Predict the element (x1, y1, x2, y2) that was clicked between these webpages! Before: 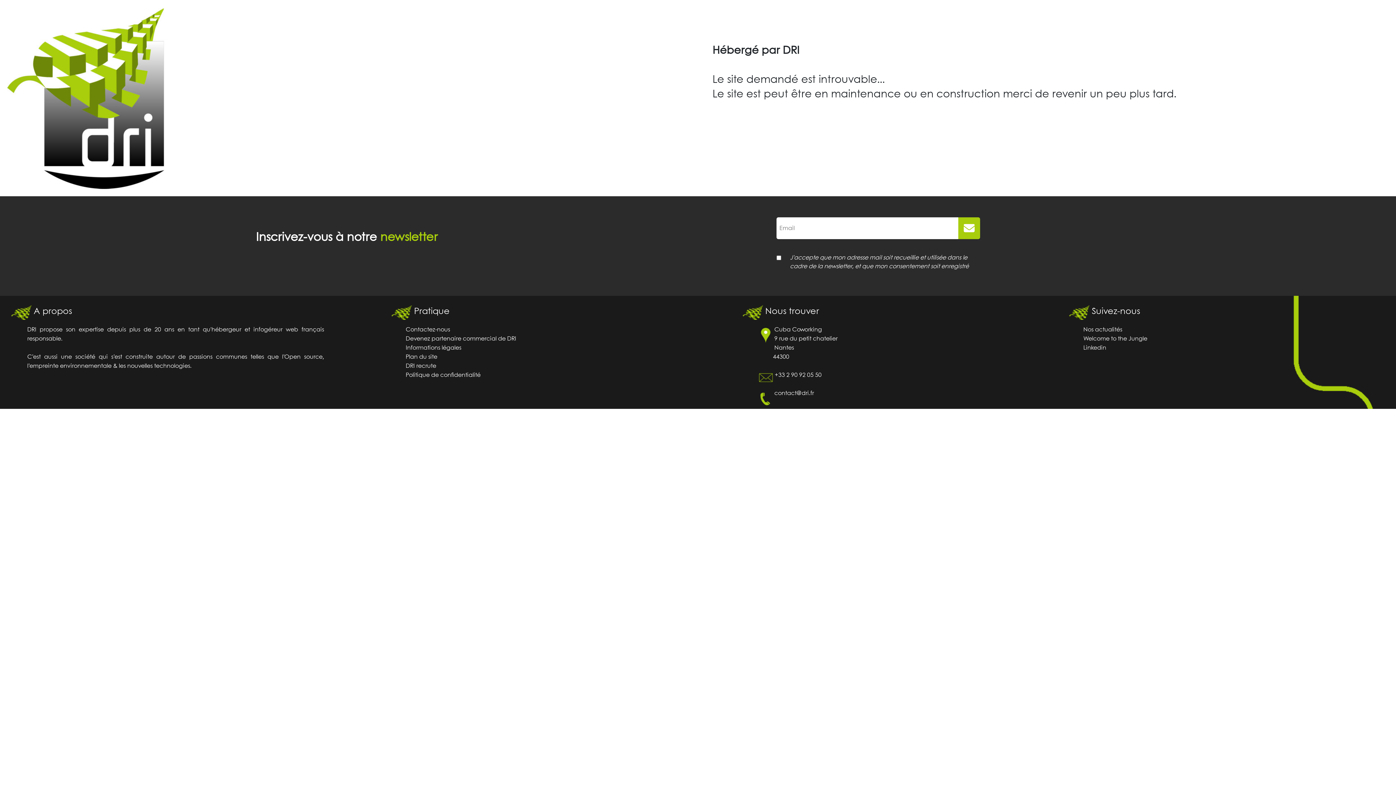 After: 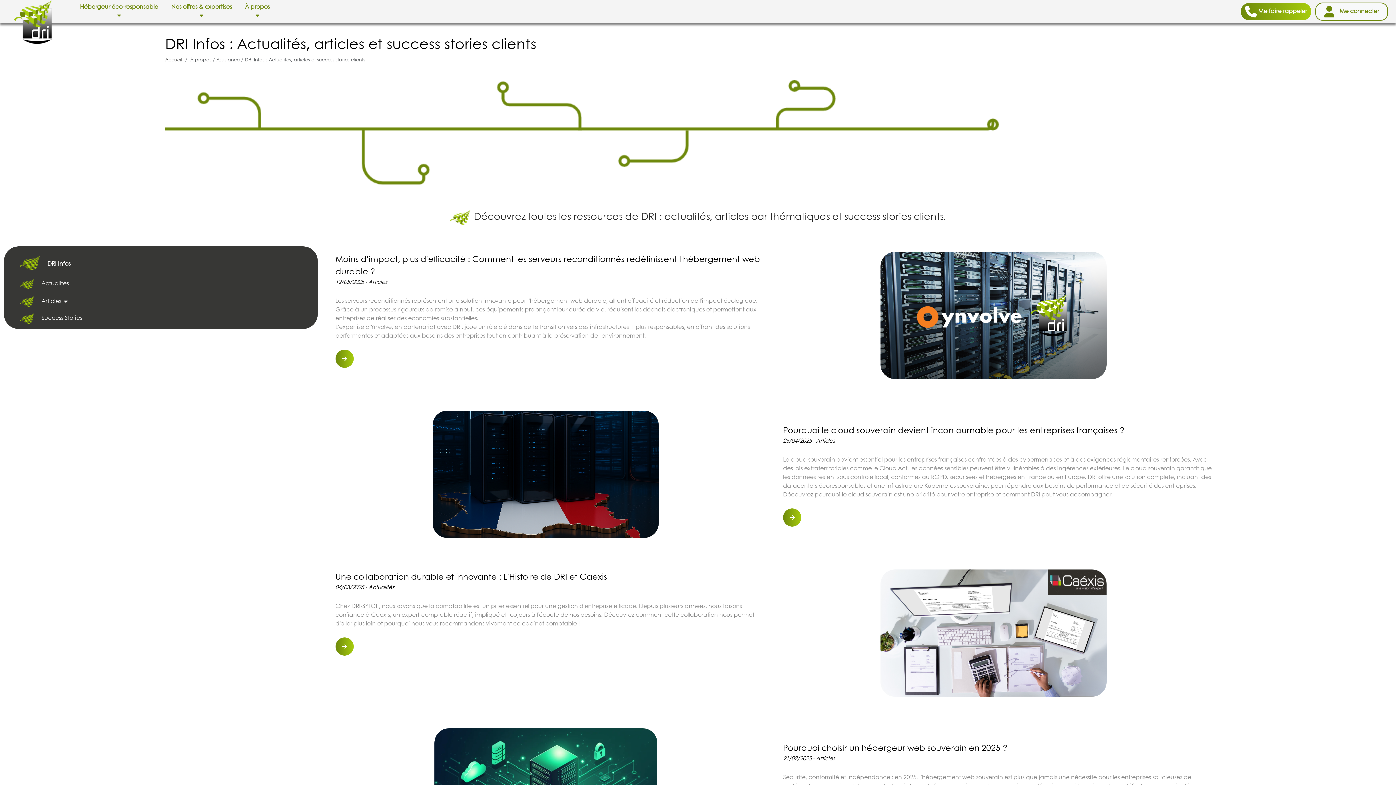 Action: label: Nos actualités bbox: (1083, 327, 1122, 332)